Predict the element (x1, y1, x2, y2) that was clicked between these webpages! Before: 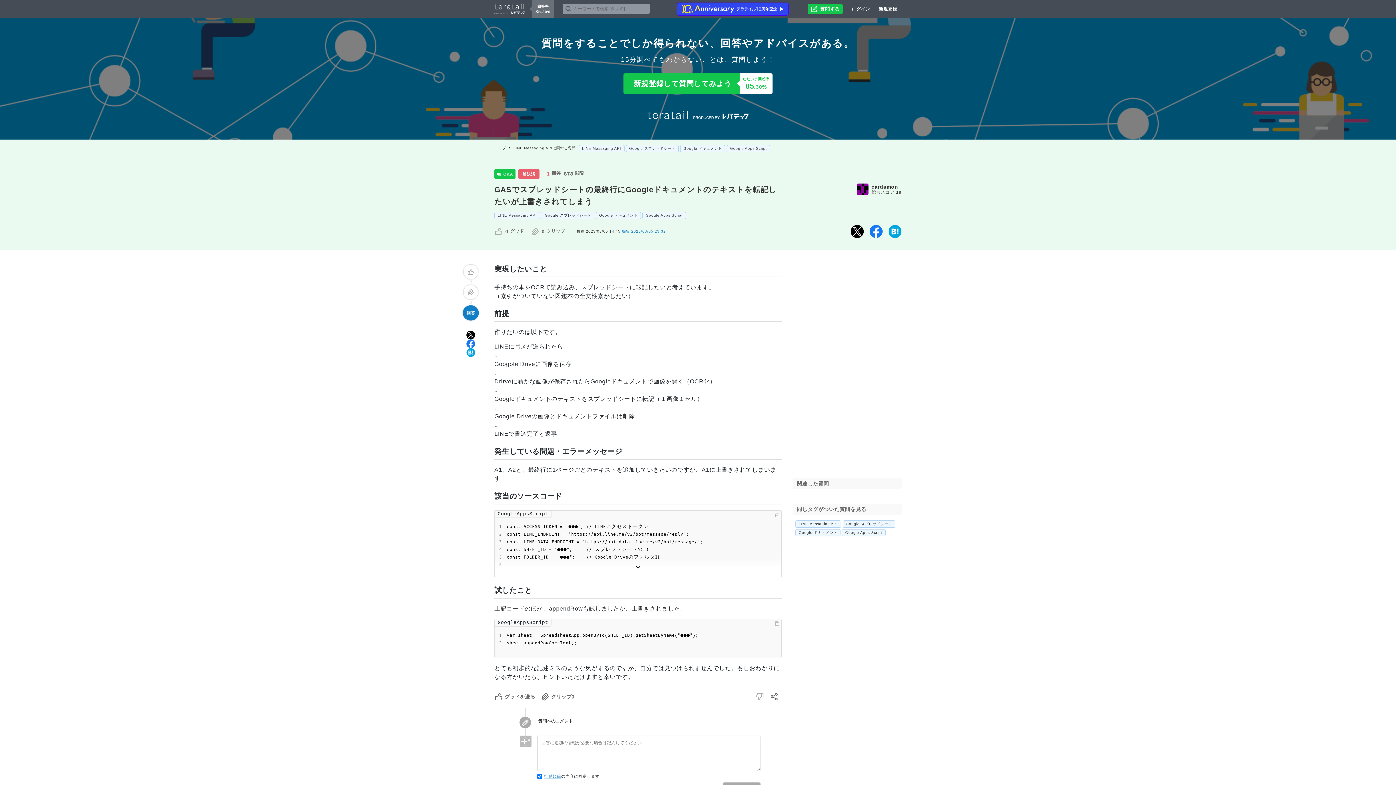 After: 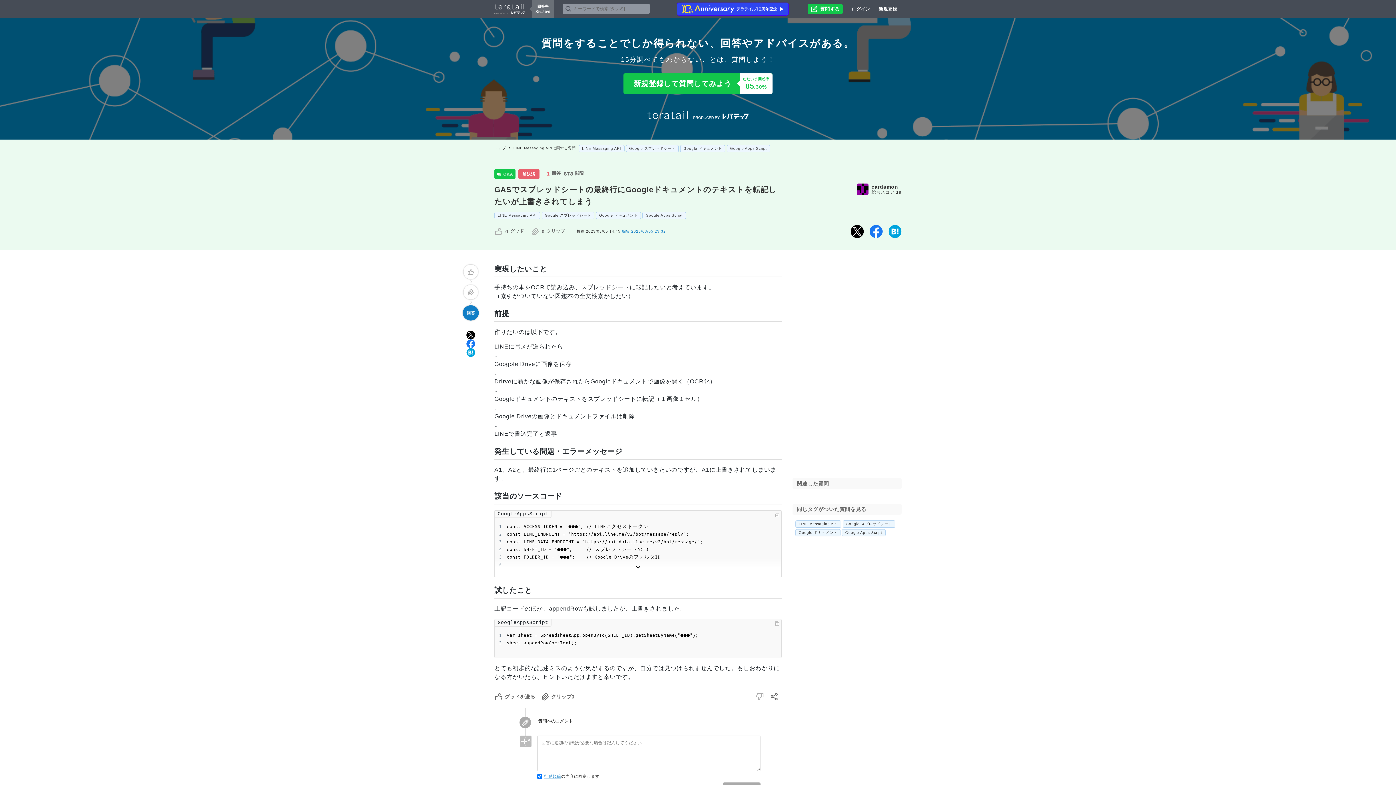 Action: bbox: (466, 348, 475, 356)